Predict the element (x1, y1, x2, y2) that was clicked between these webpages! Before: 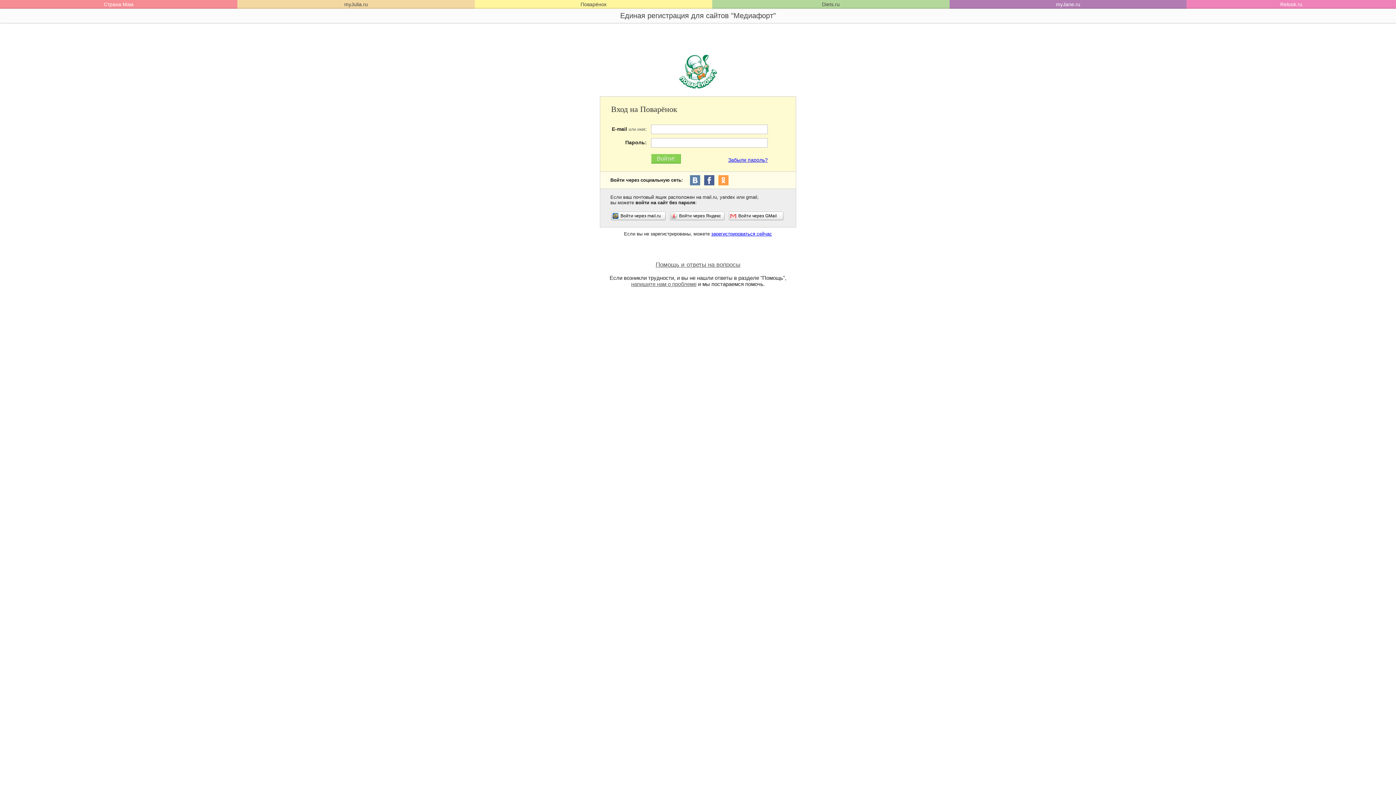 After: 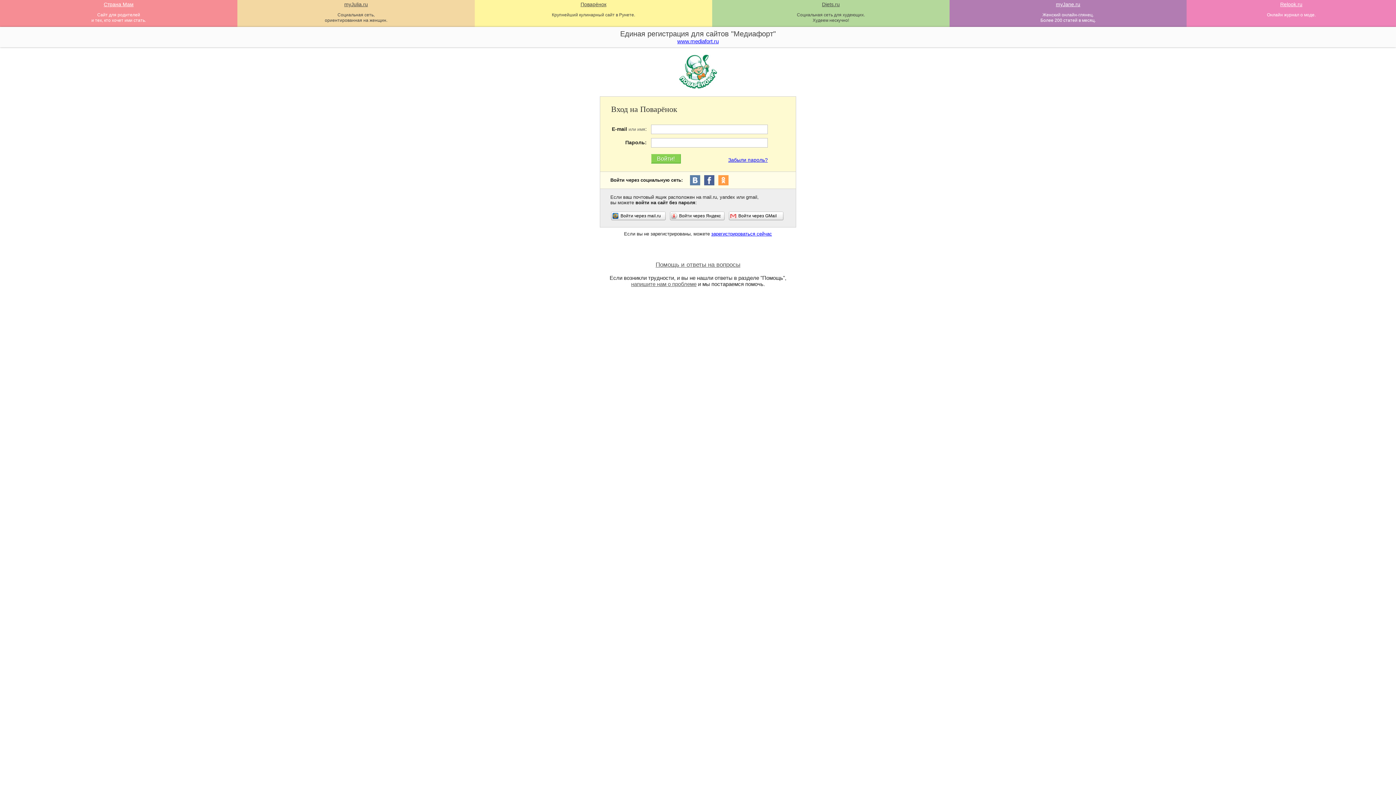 Action: bbox: (716, 1, 946, 7) label: Diets.ru